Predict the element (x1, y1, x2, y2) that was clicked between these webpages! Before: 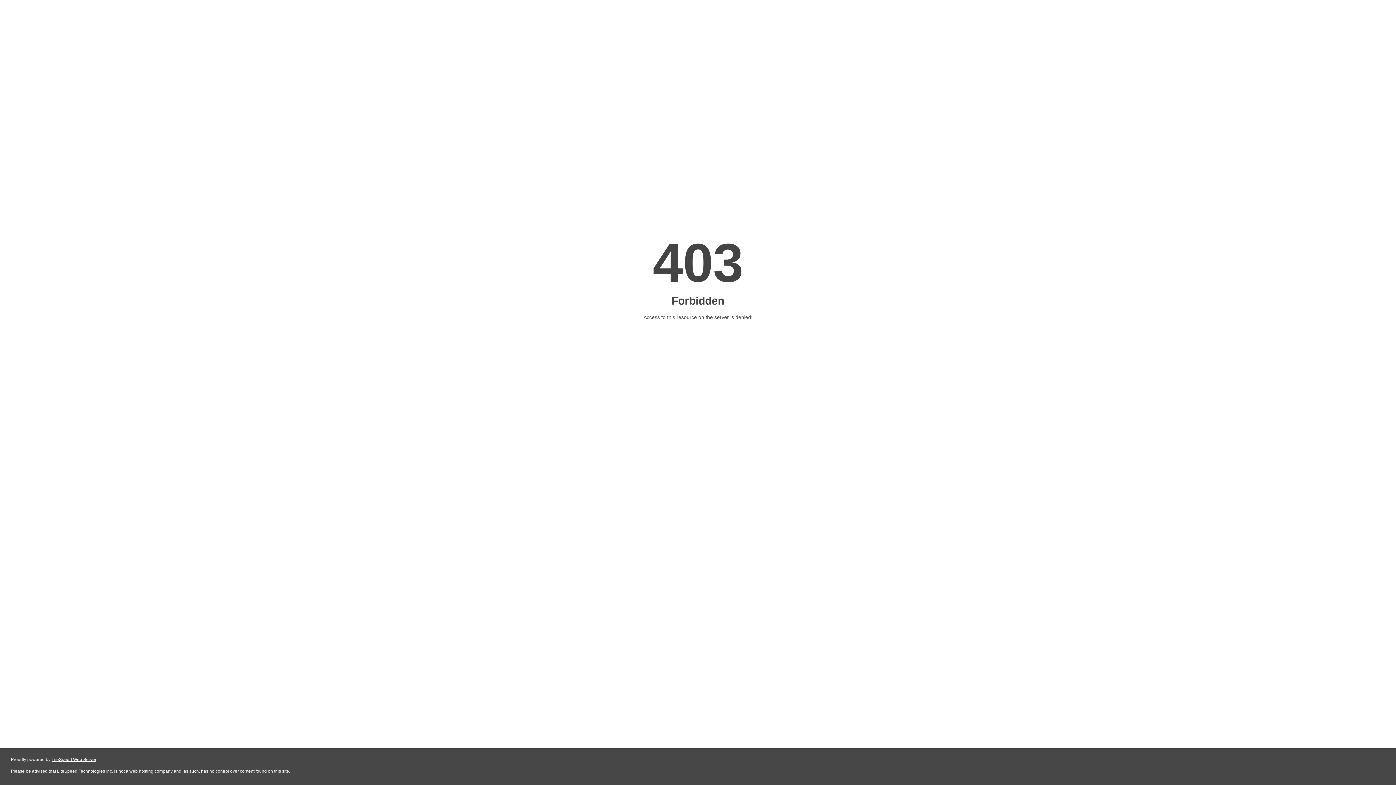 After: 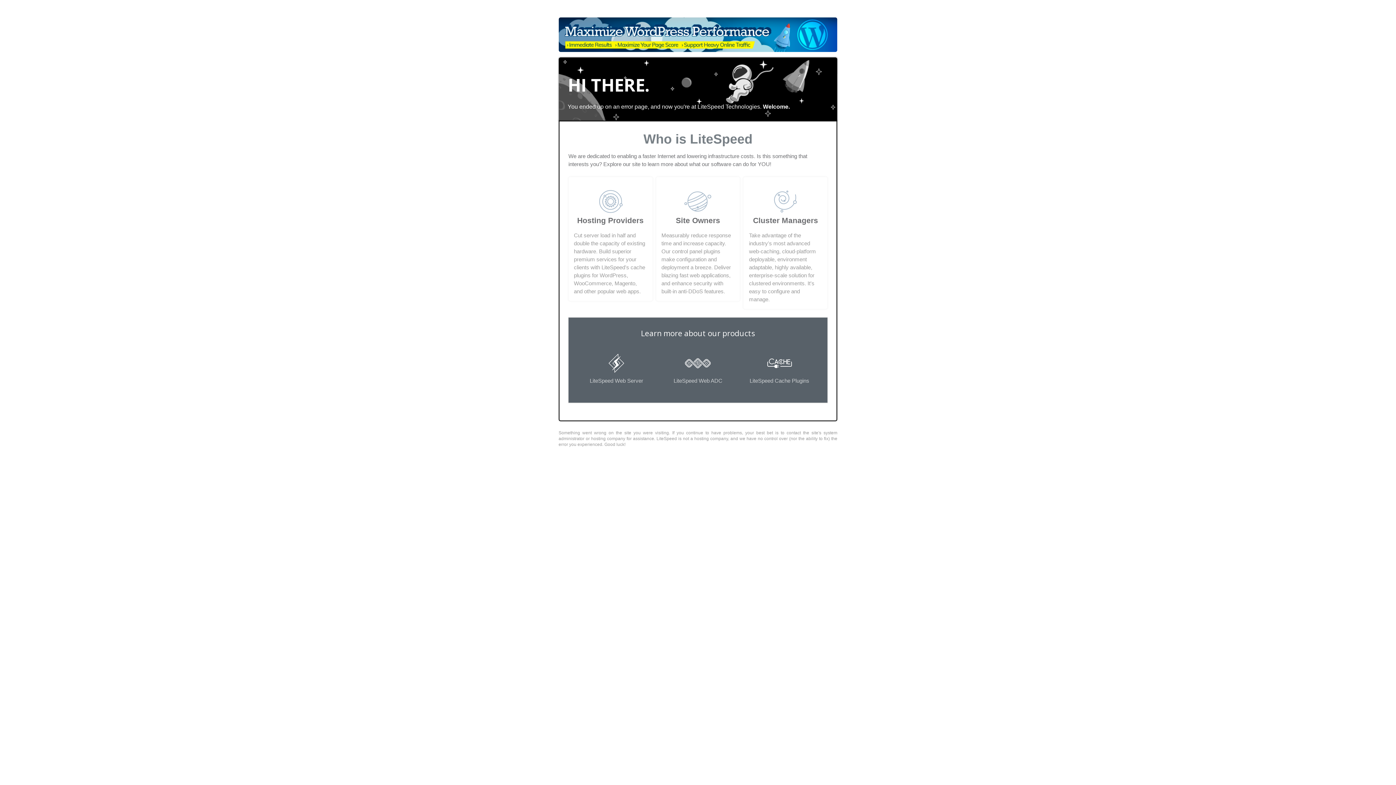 Action: label: LiteSpeed Web Server bbox: (51, 757, 96, 762)